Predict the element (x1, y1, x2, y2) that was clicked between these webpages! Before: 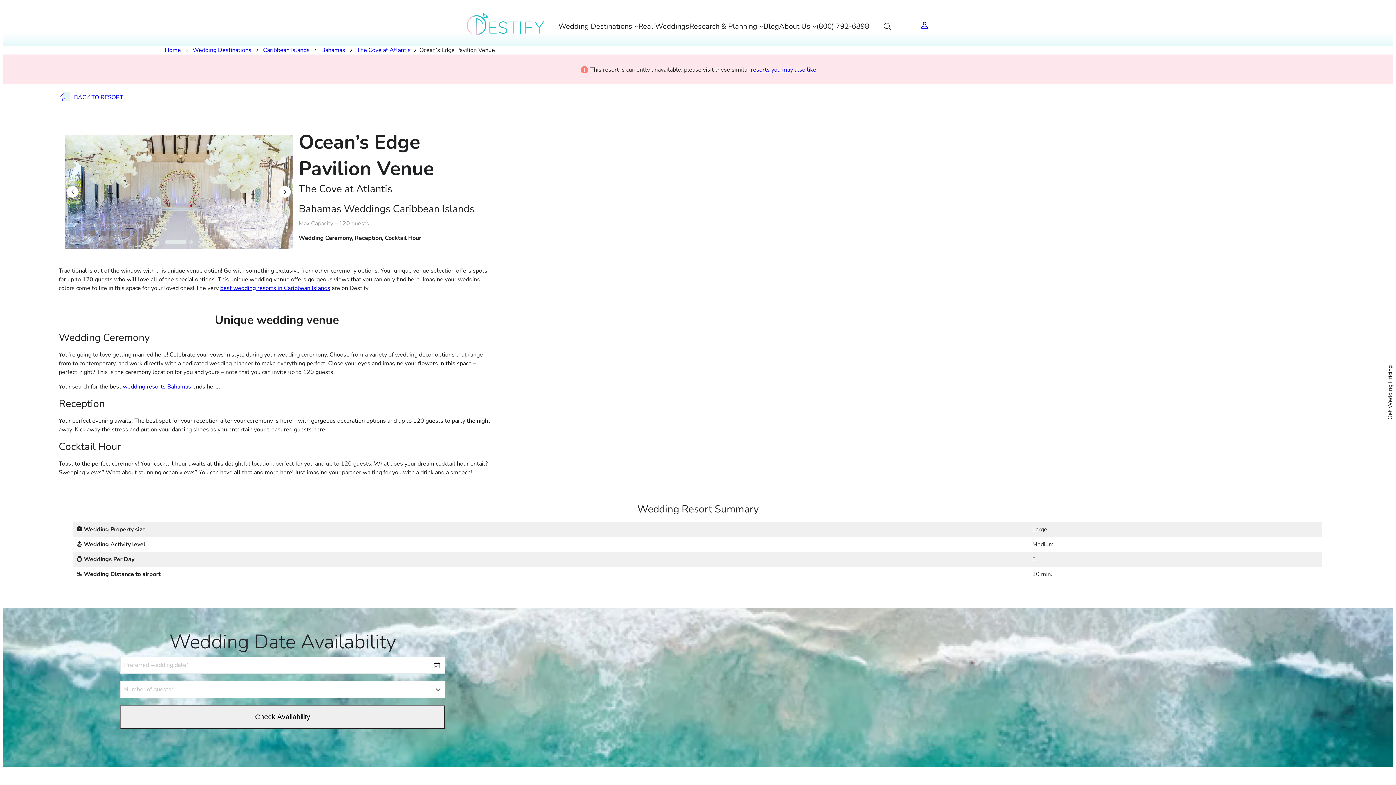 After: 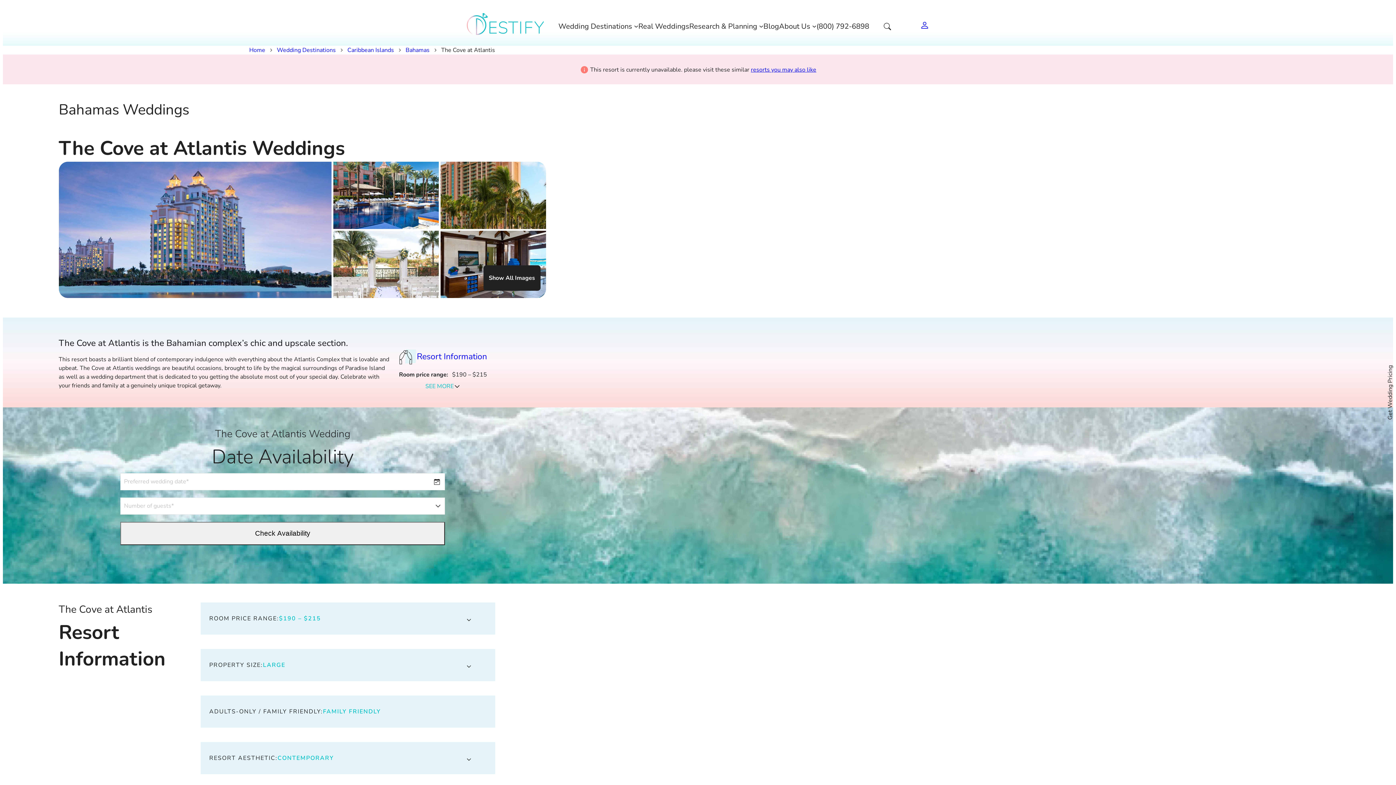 Action: bbox: (58, 91, 123, 103) label: BACK TO RESORT